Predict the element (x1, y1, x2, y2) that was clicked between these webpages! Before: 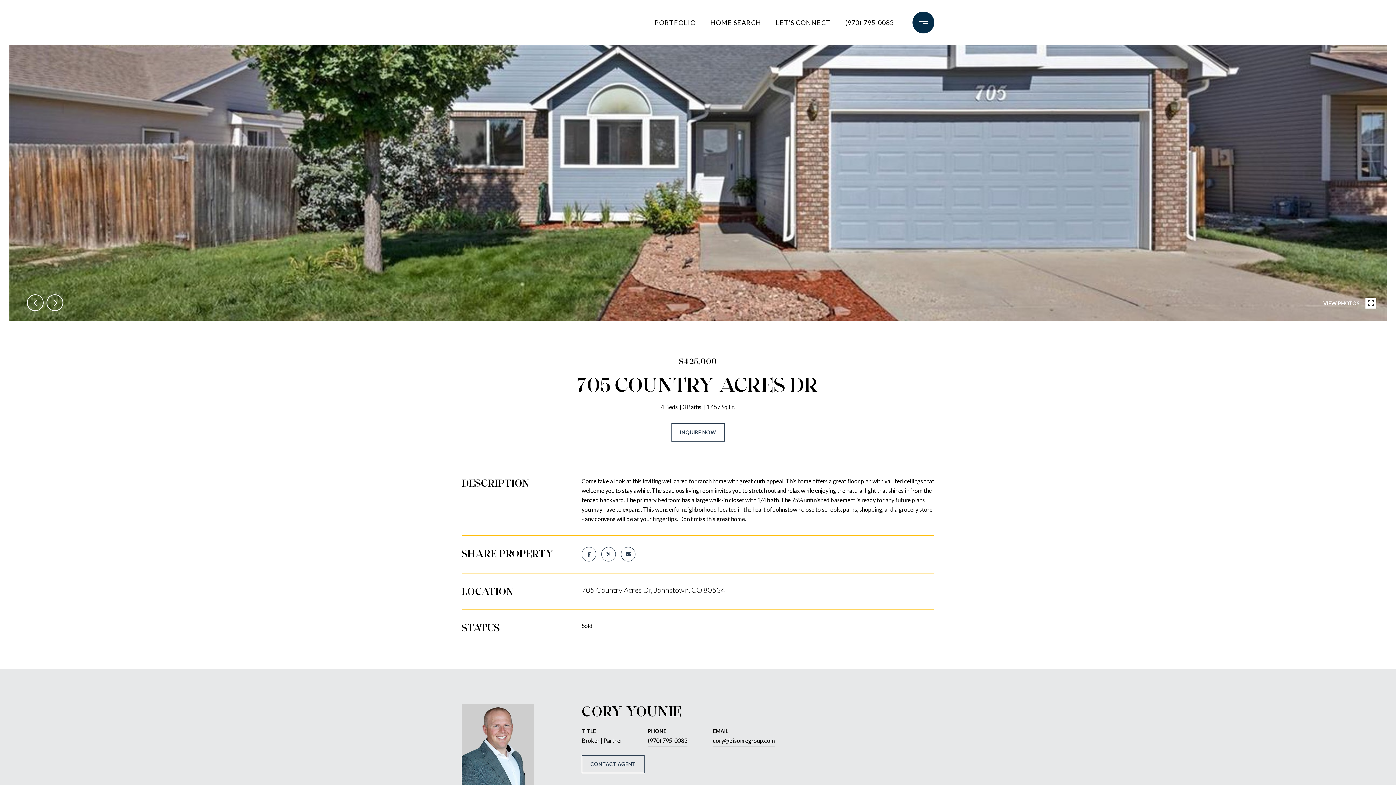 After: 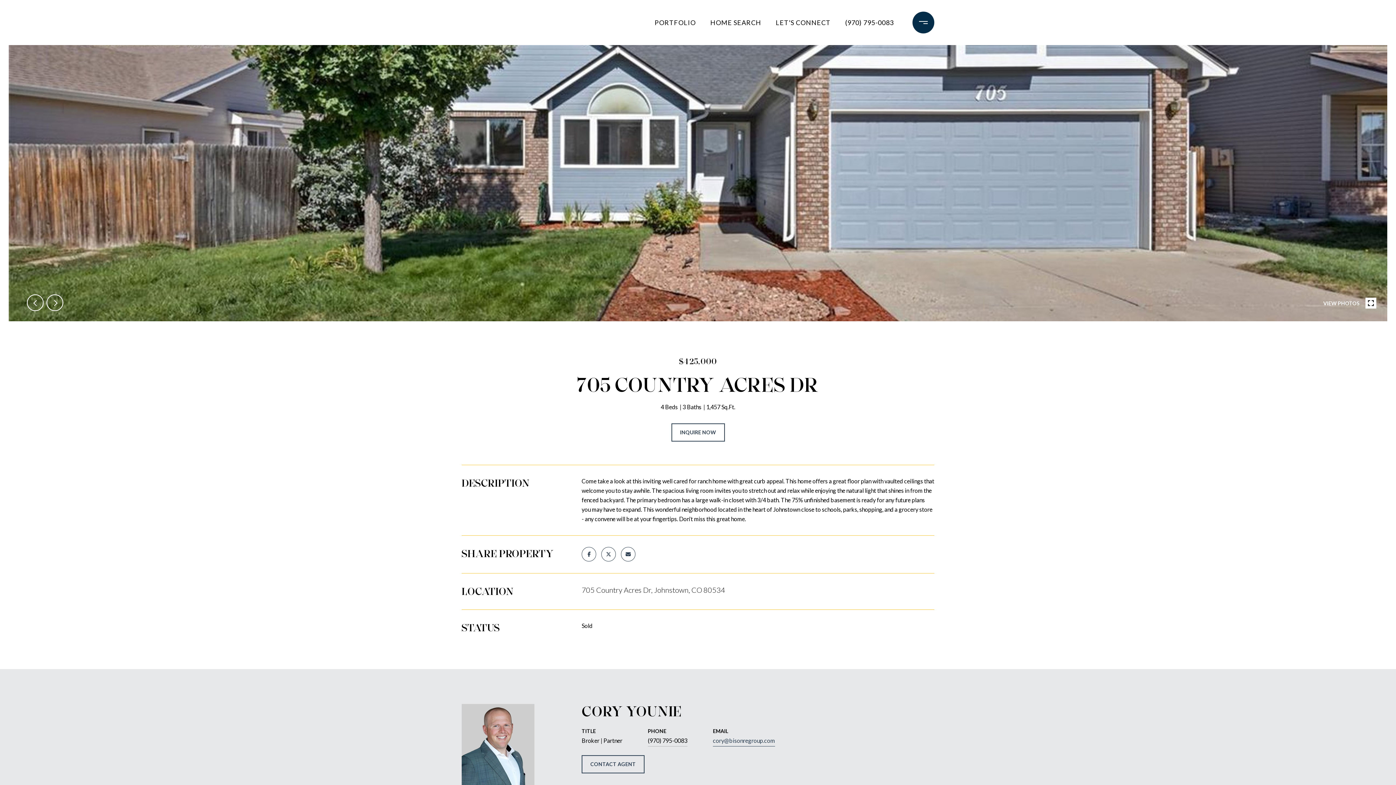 Action: label: cory@bisonregroup.com bbox: (713, 735, 775, 746)